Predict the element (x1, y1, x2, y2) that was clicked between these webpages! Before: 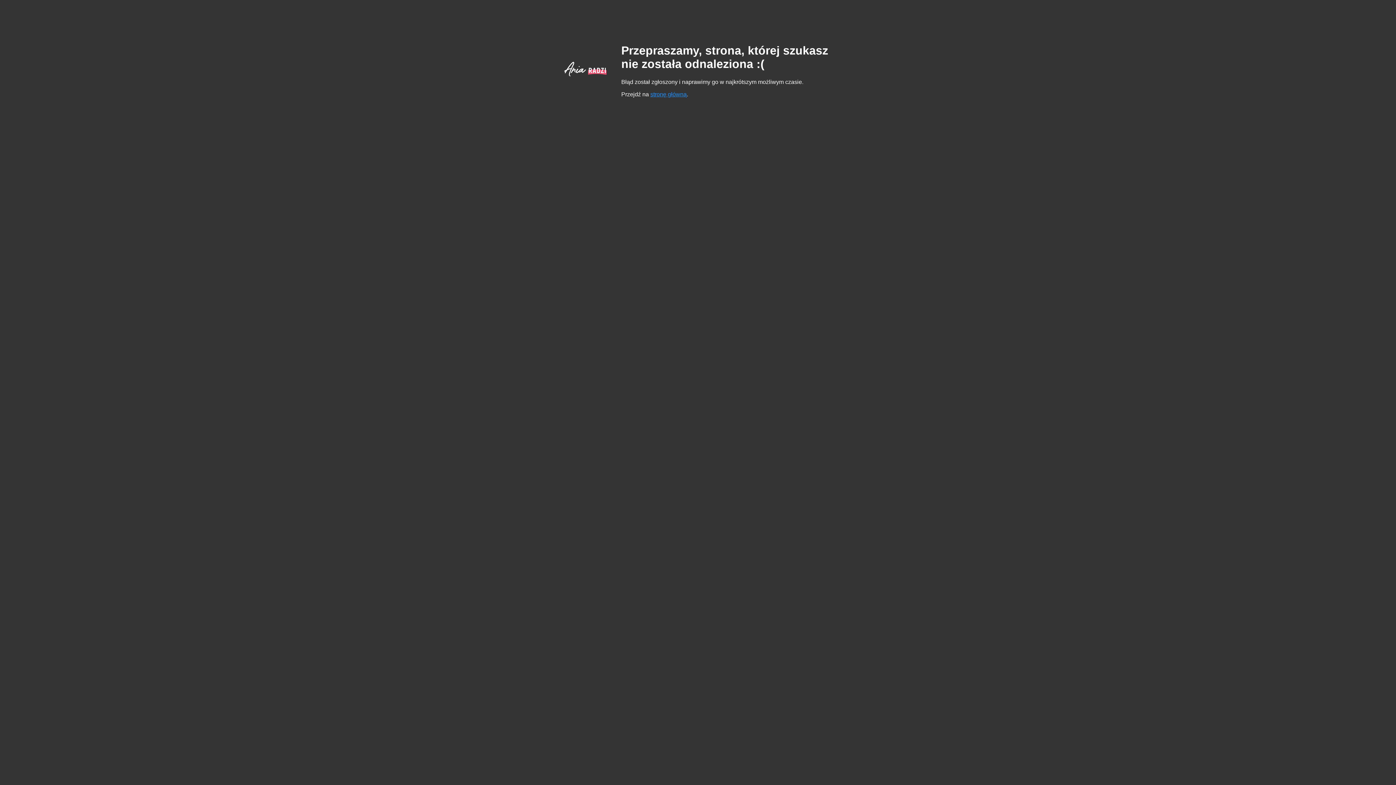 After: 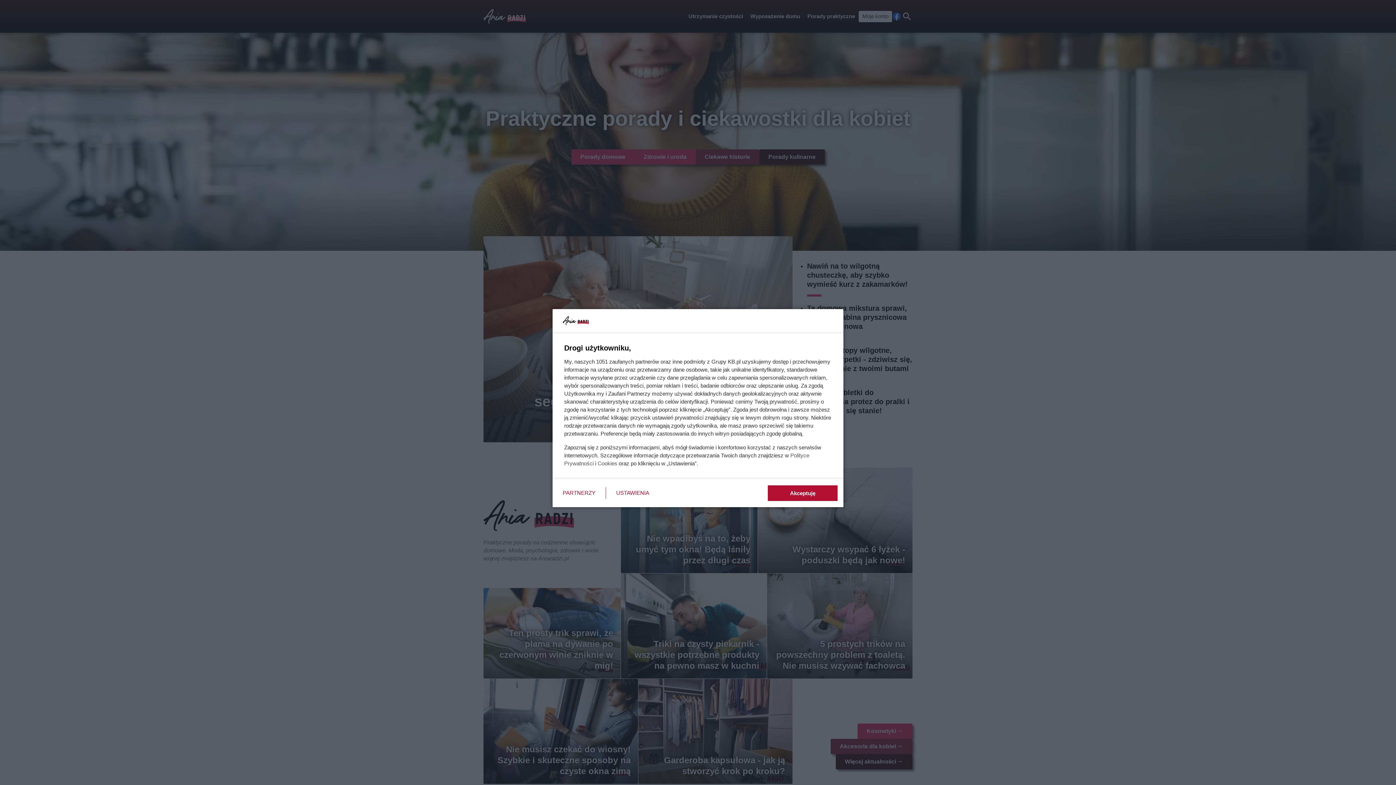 Action: label: stronę główną bbox: (650, 91, 686, 97)